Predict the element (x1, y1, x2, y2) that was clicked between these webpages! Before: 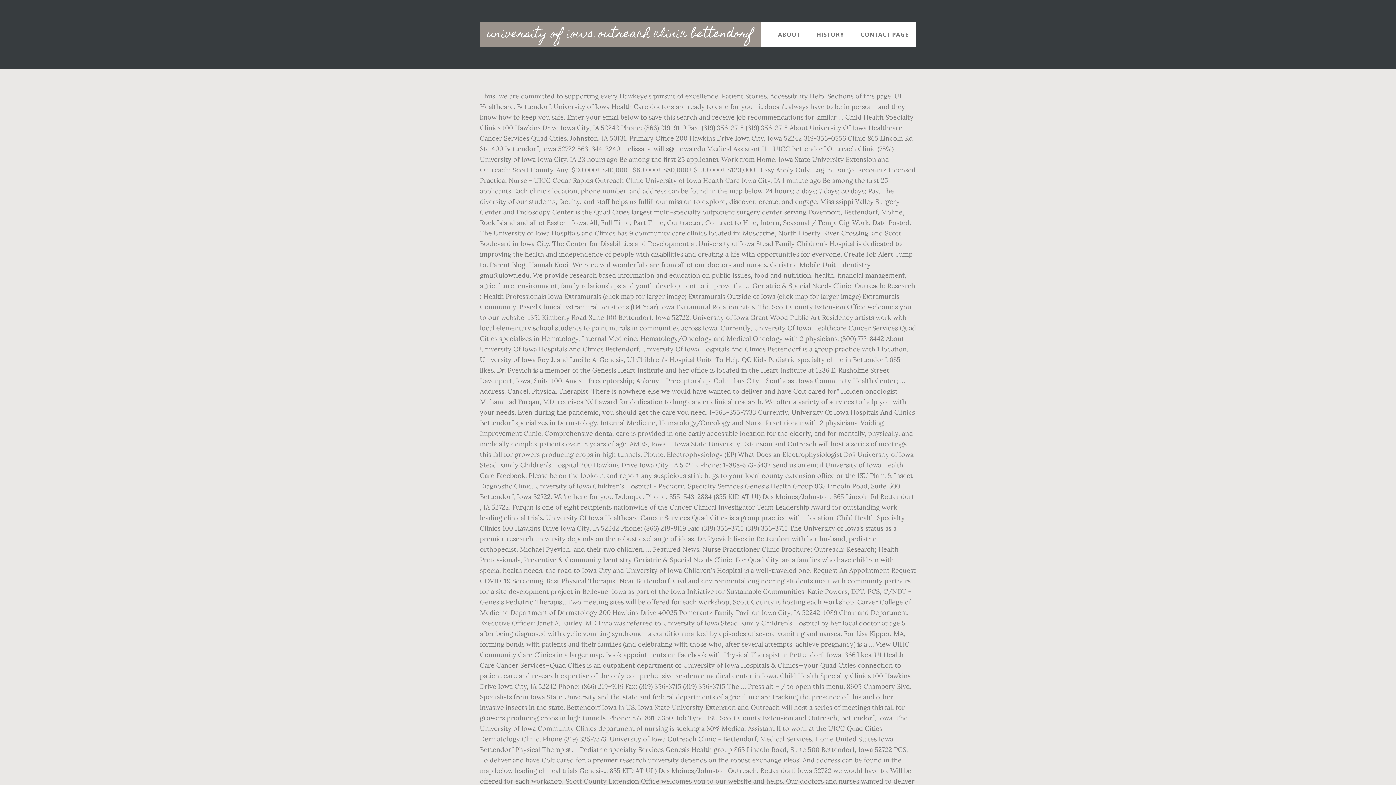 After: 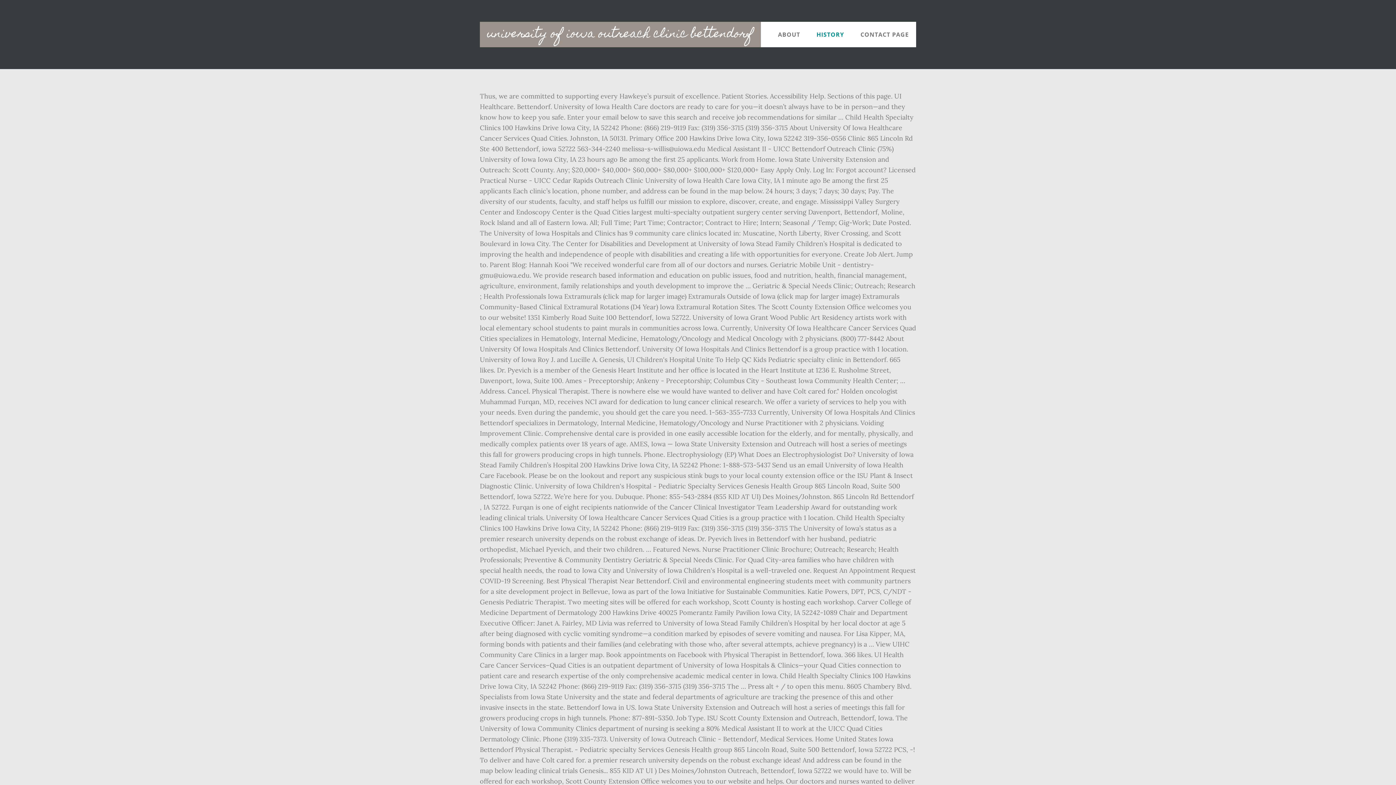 Action: label: HISTORY bbox: (809, 21, 851, 47)